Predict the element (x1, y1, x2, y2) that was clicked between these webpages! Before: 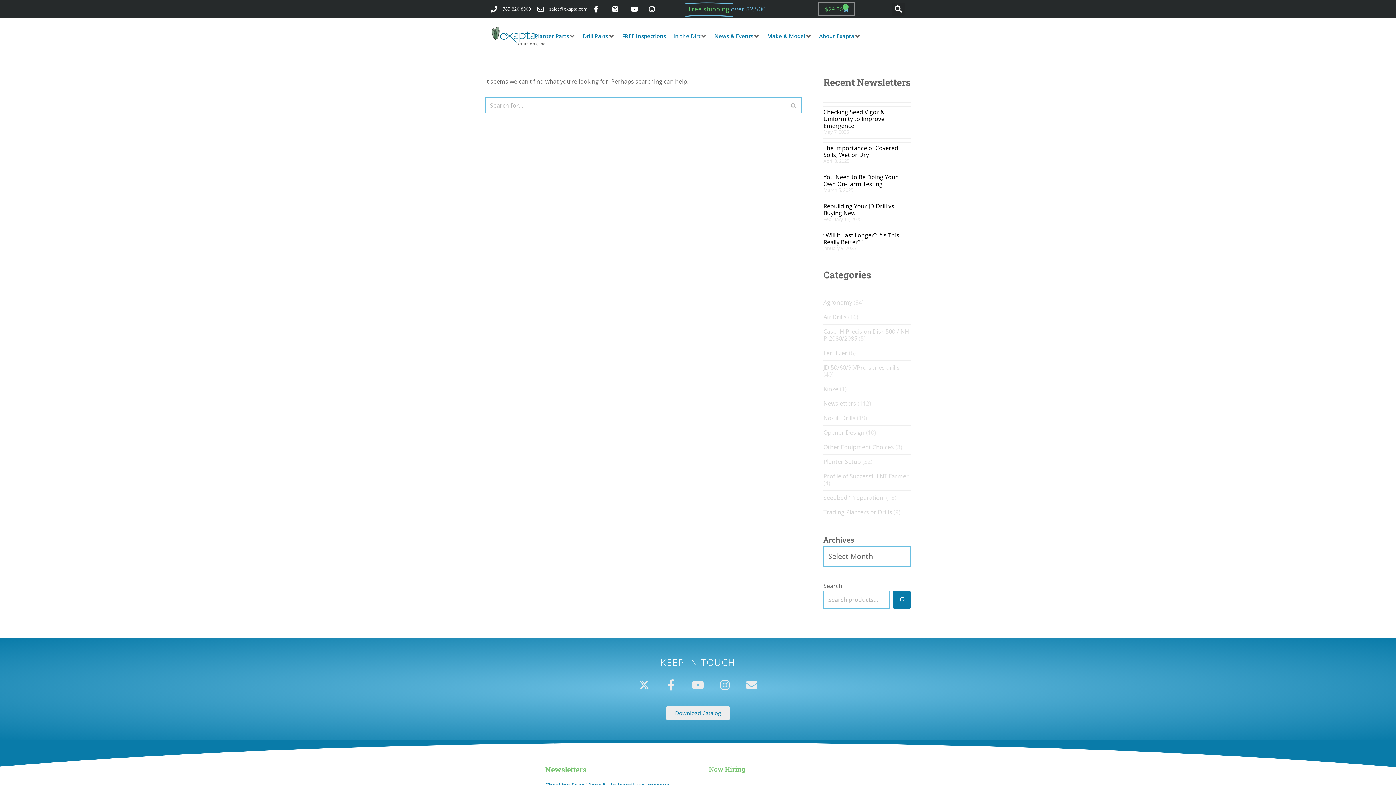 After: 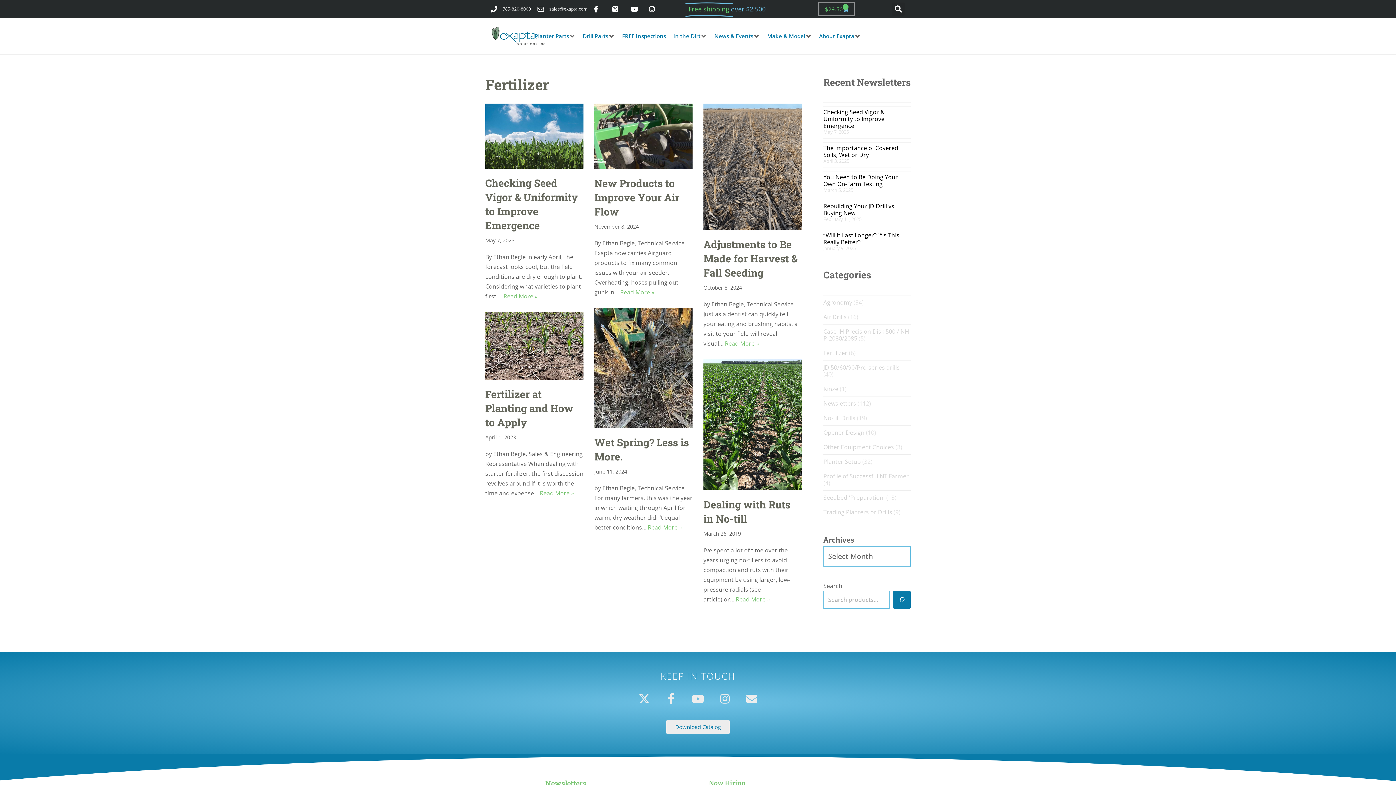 Action: label: Fertilizer bbox: (823, 347, 847, 357)